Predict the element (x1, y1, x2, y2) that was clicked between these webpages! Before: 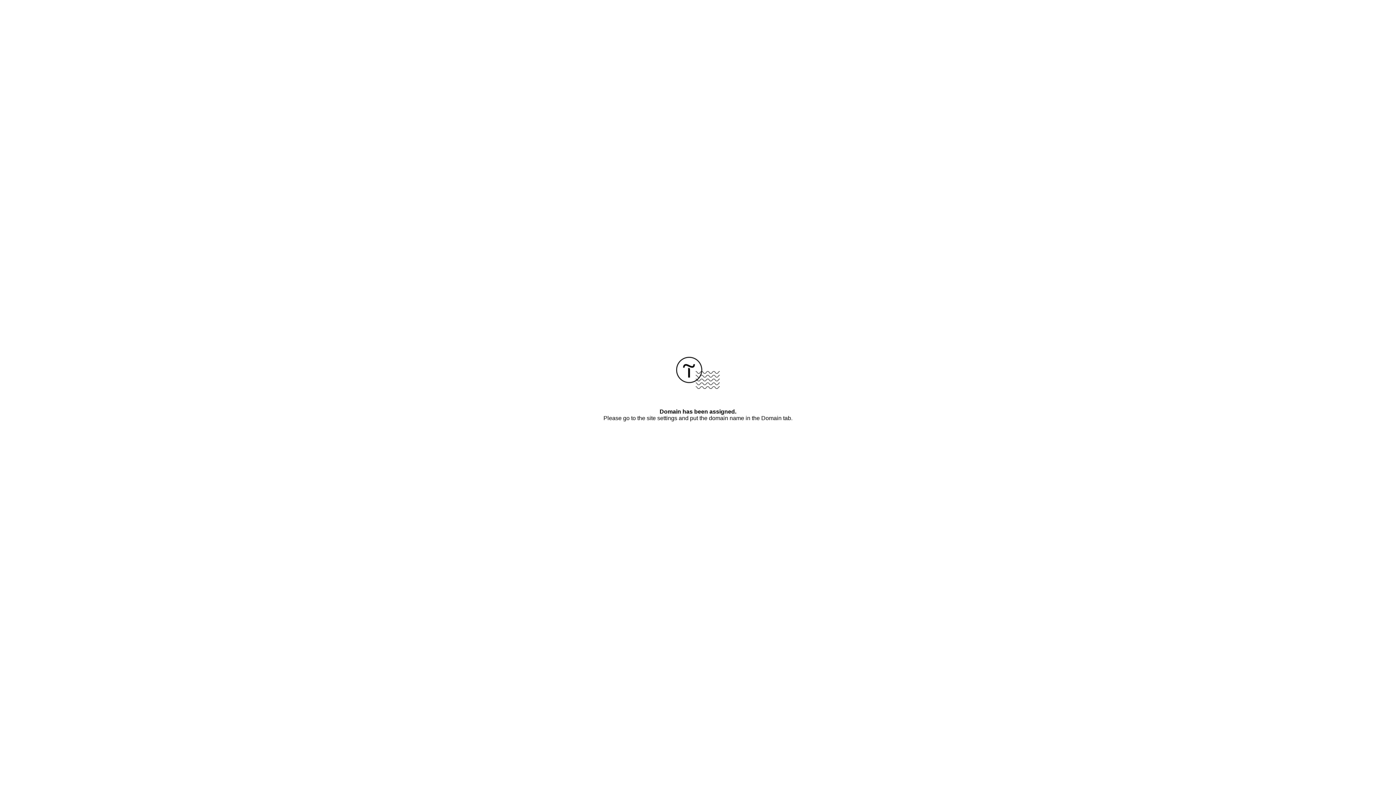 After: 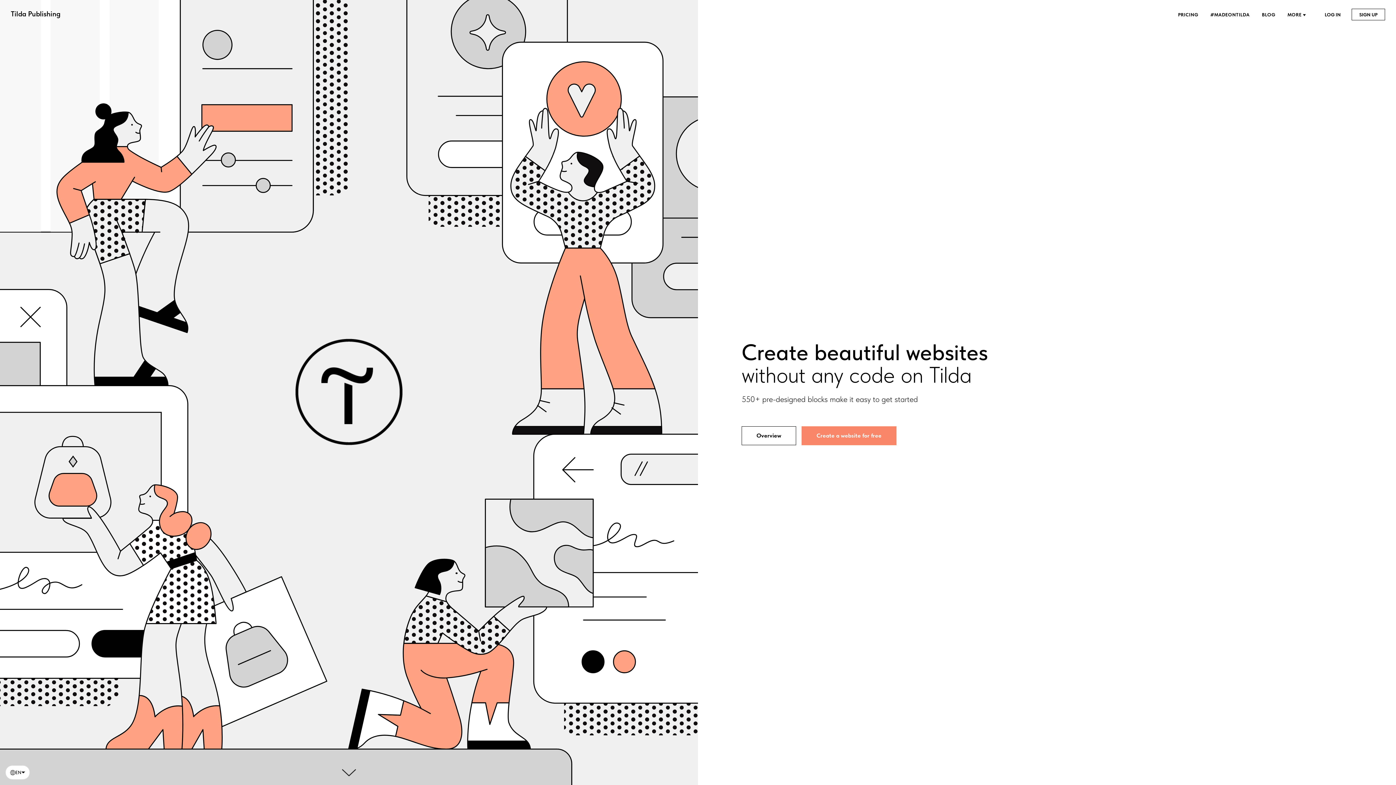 Action: bbox: (676, 384, 720, 390)